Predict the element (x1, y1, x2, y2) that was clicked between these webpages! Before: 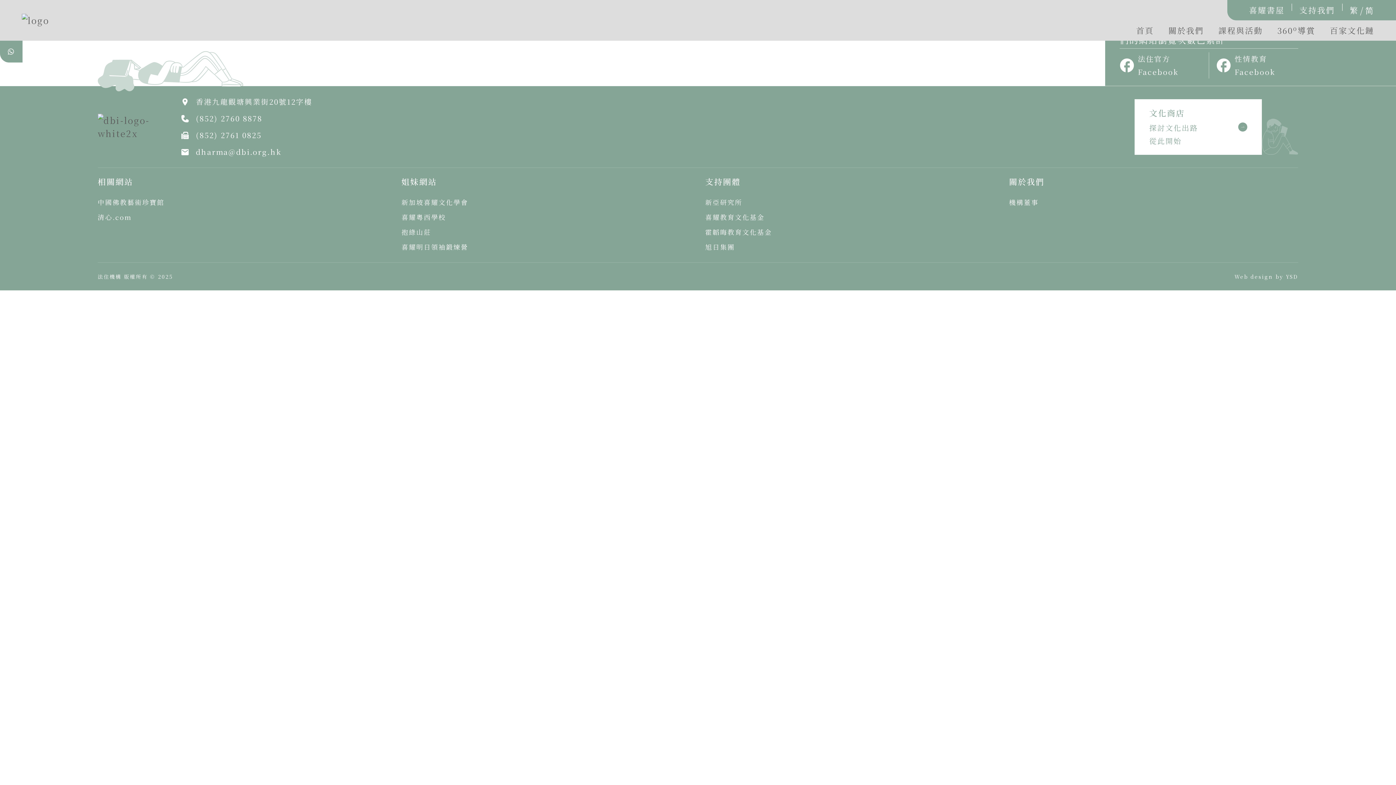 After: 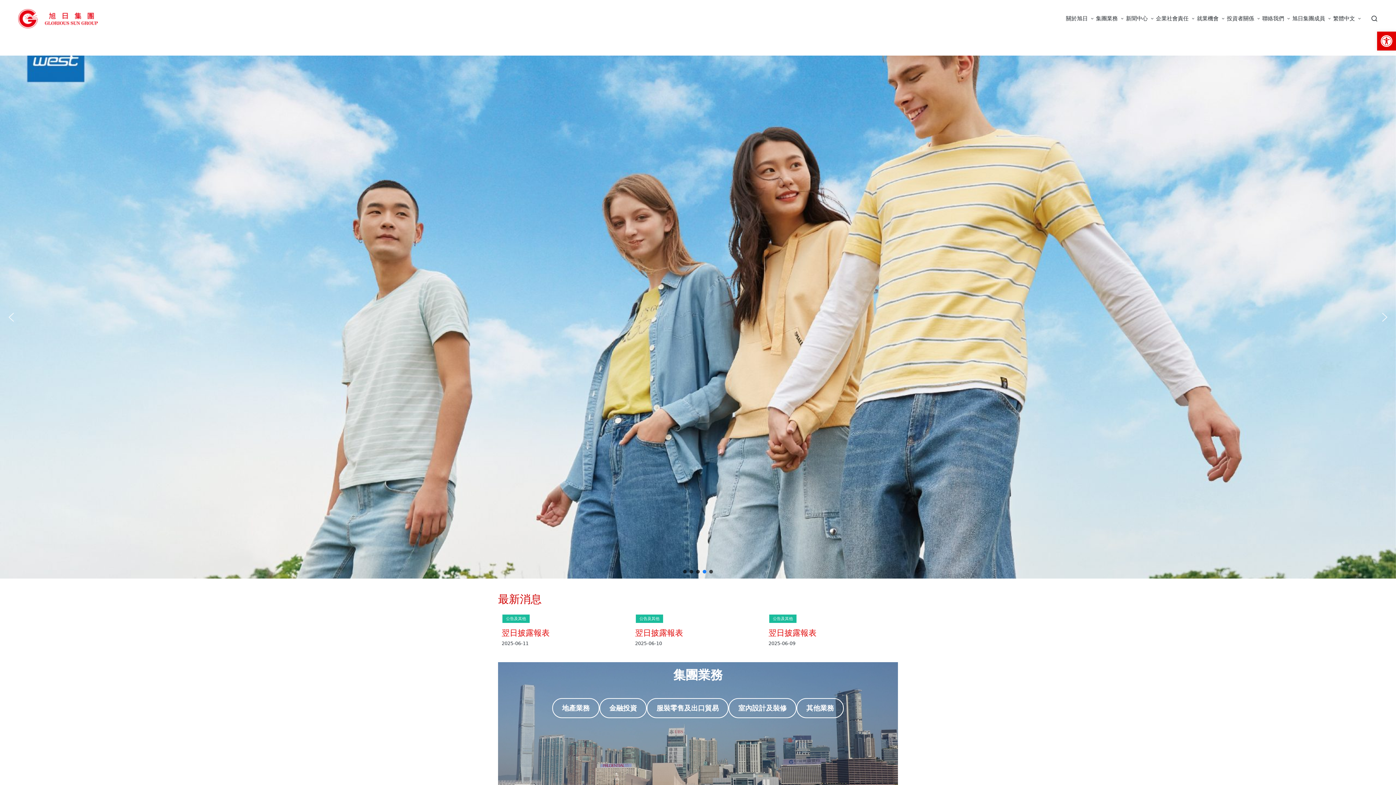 Action: bbox: (705, 240, 994, 253) label: 旭日集團